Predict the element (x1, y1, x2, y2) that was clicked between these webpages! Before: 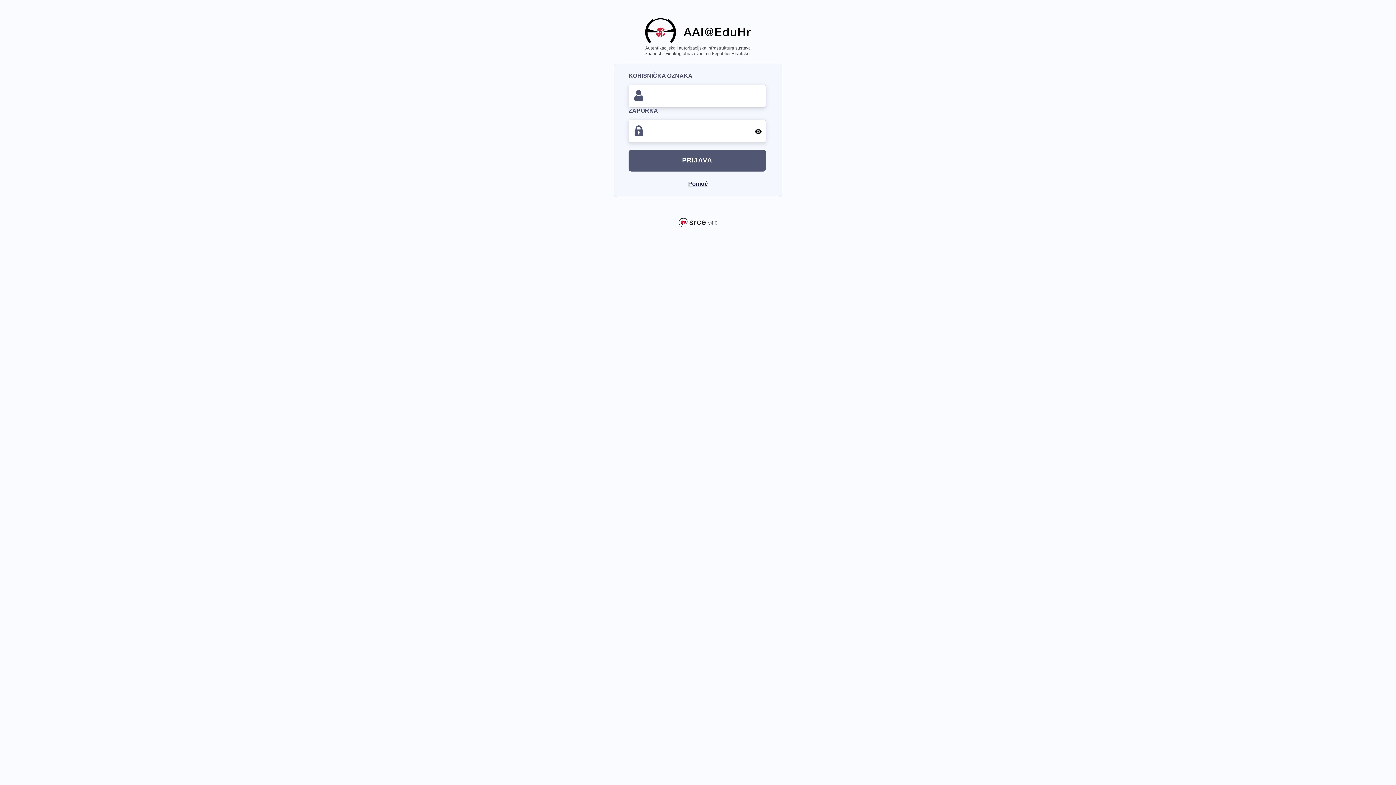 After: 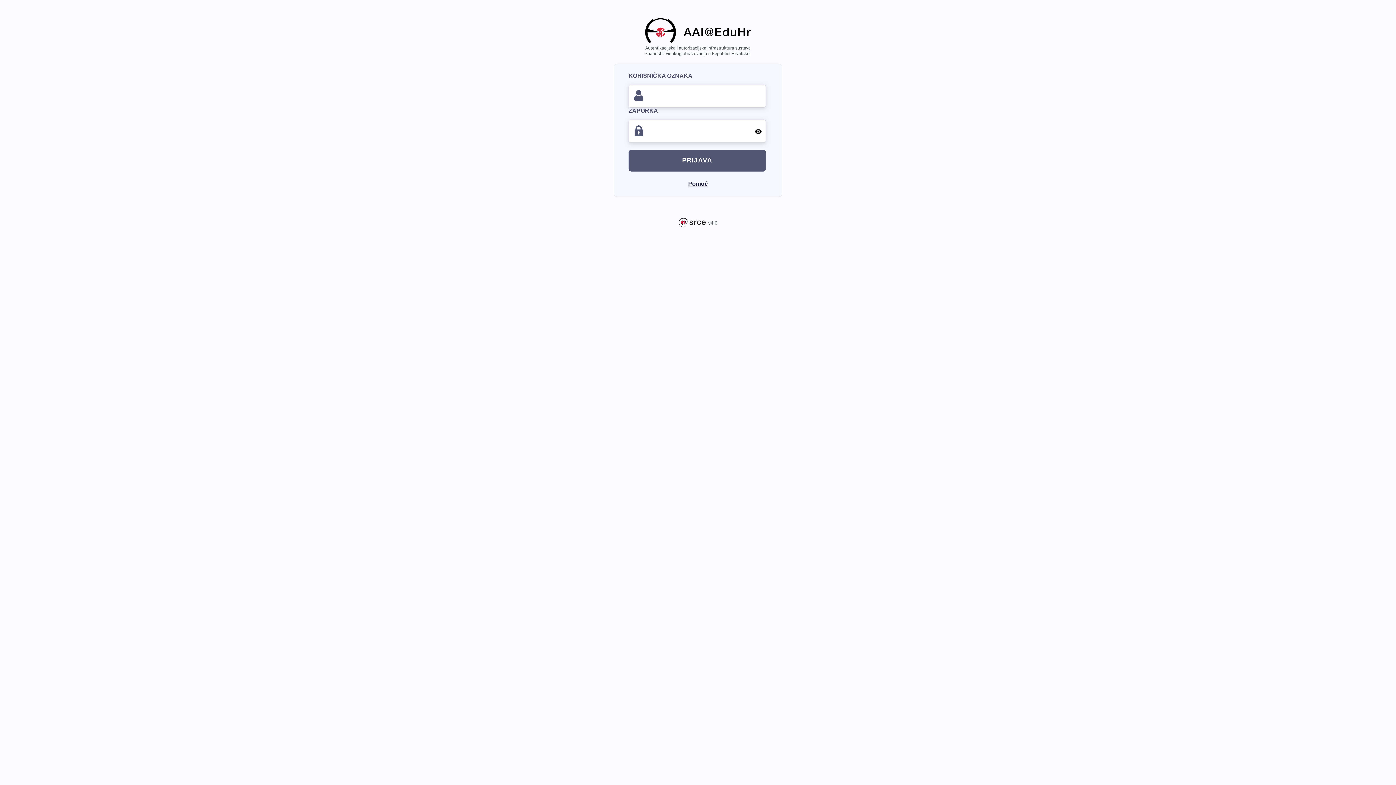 Action: bbox: (645, 18, 750, 56)